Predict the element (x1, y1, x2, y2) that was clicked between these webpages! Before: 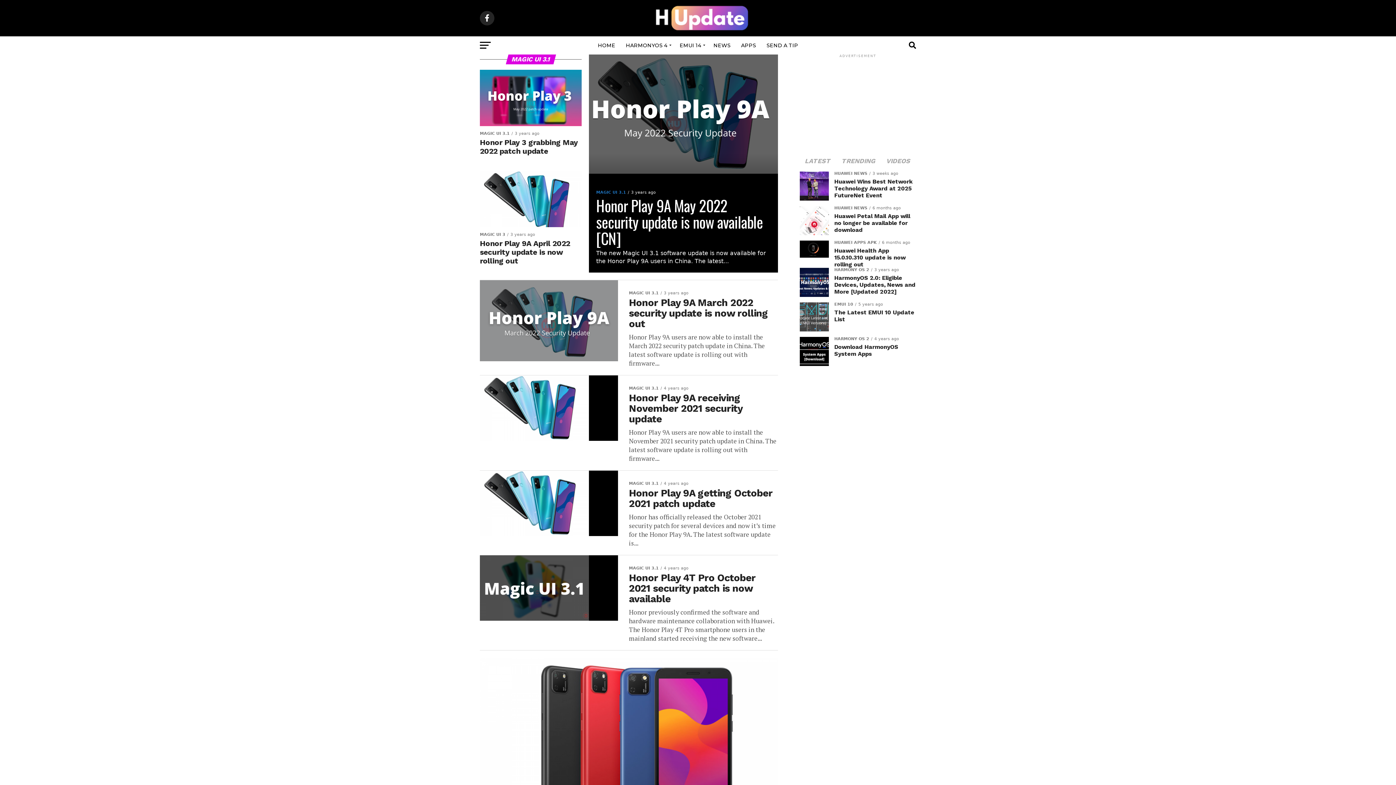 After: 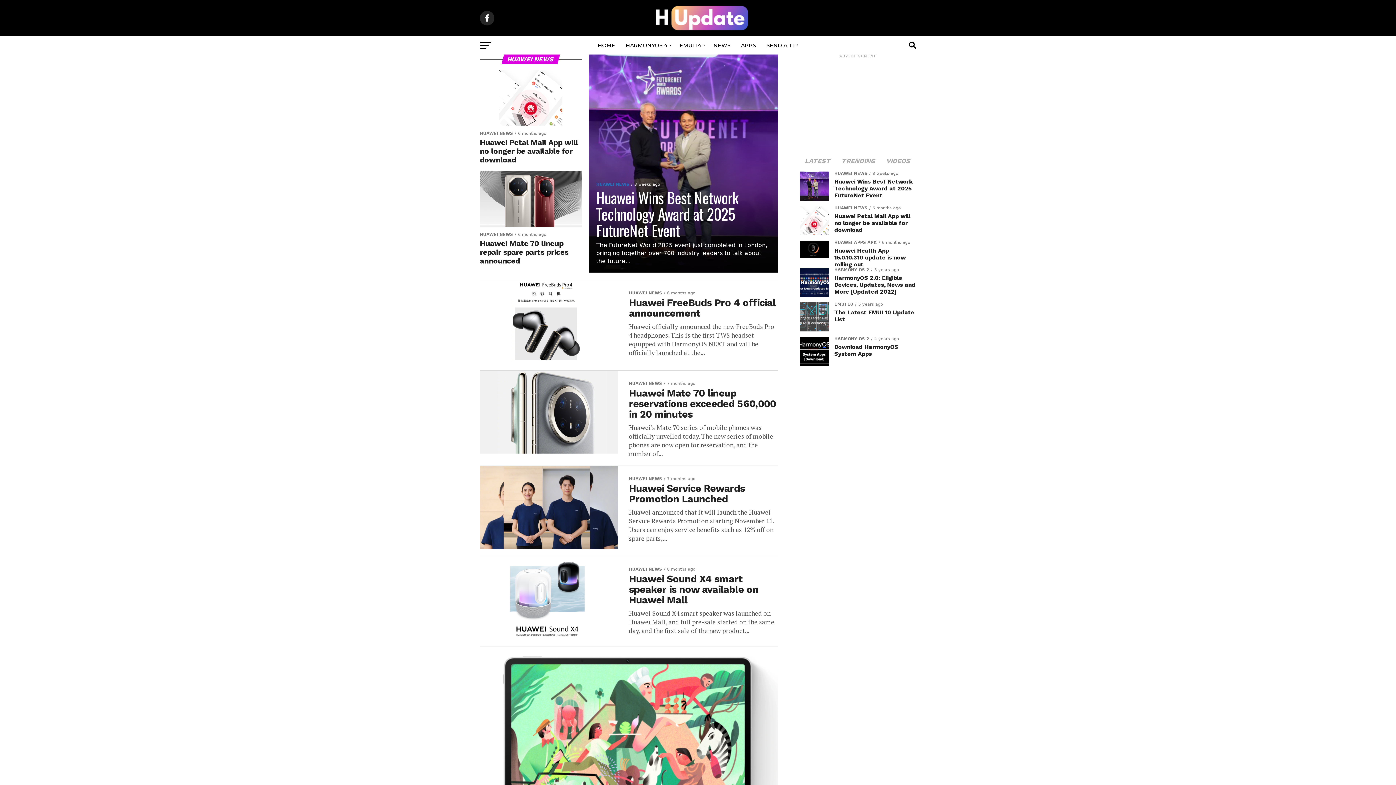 Action: bbox: (709, 36, 735, 54) label: NEWS